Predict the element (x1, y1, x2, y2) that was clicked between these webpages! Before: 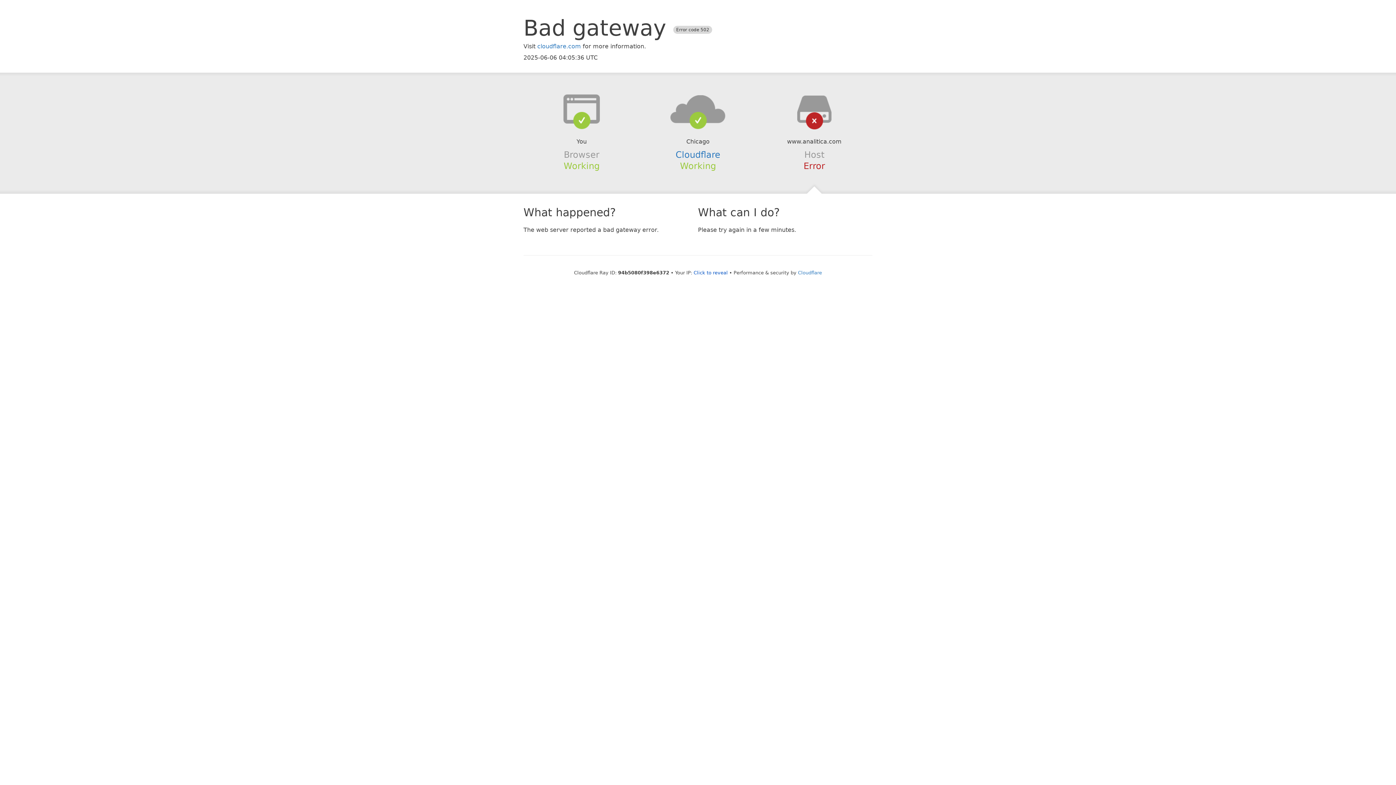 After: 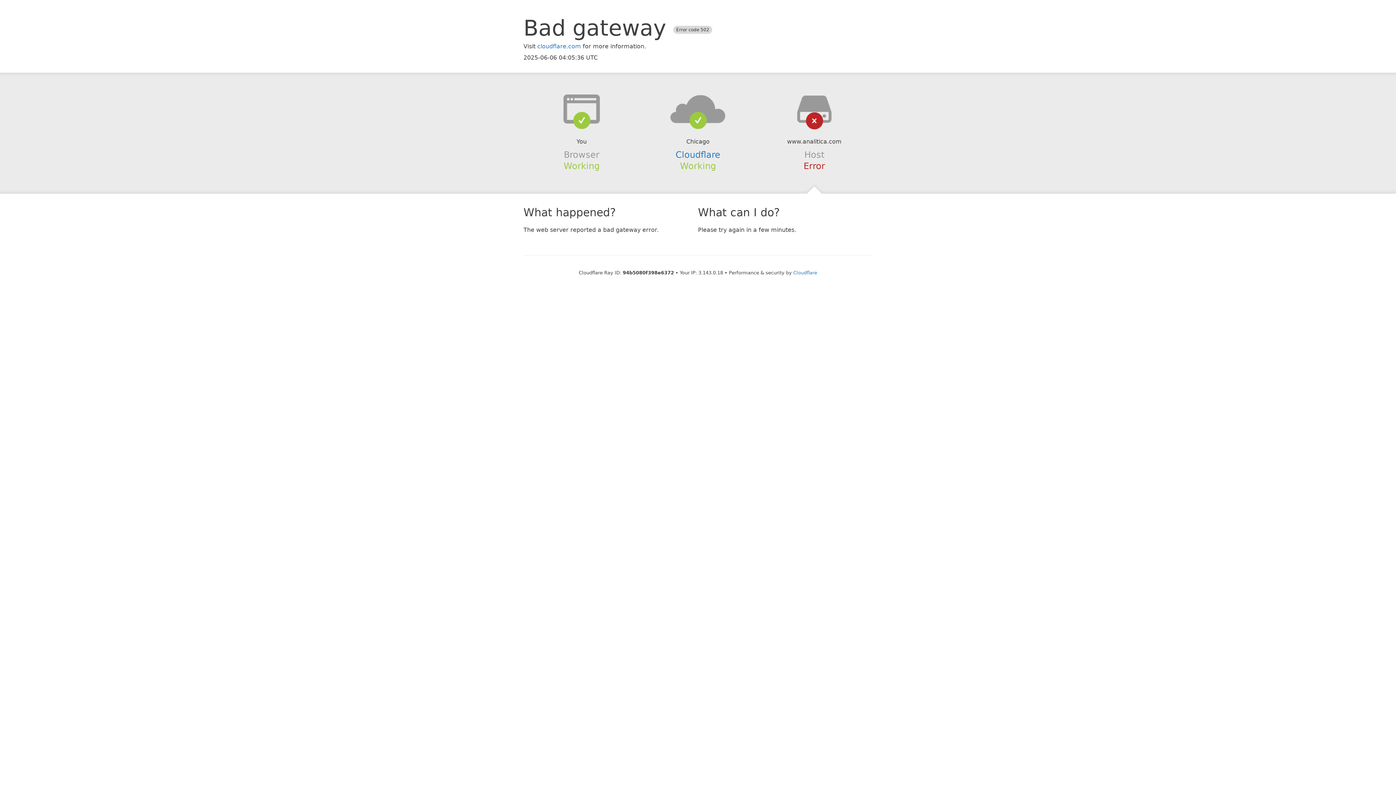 Action: bbox: (693, 270, 728, 275) label: Click to reveal